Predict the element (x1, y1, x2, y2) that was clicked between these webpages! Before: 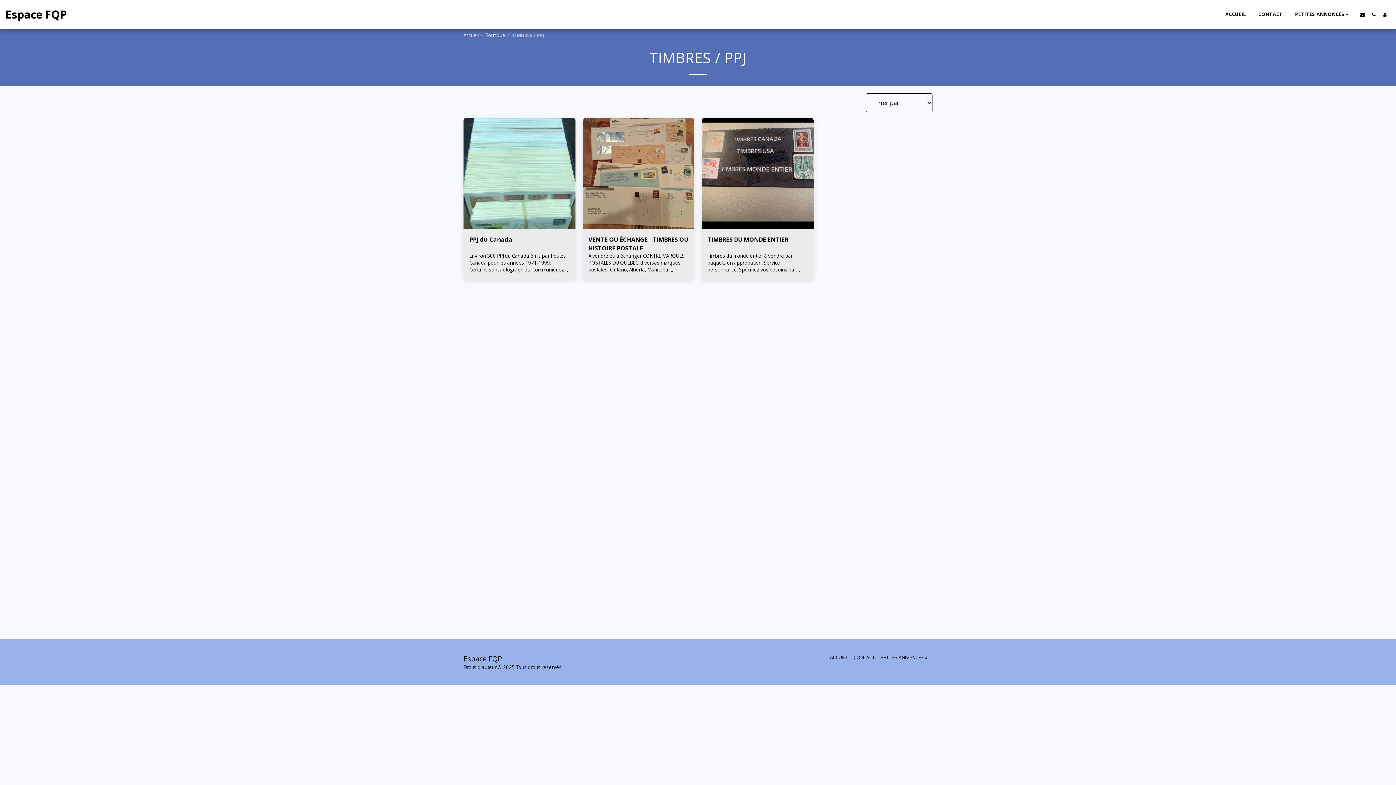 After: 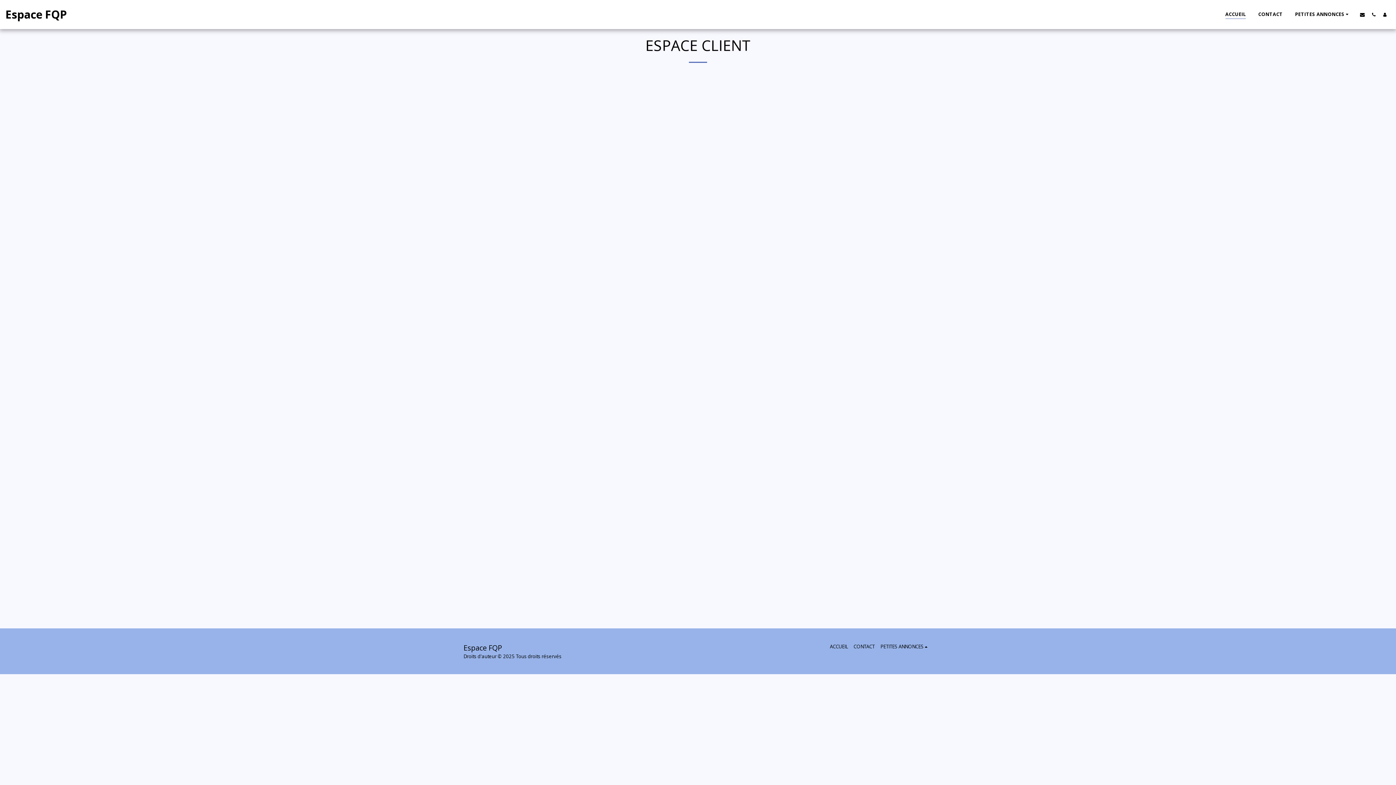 Action: bbox: (1380, 11, 1390, 16) label:  